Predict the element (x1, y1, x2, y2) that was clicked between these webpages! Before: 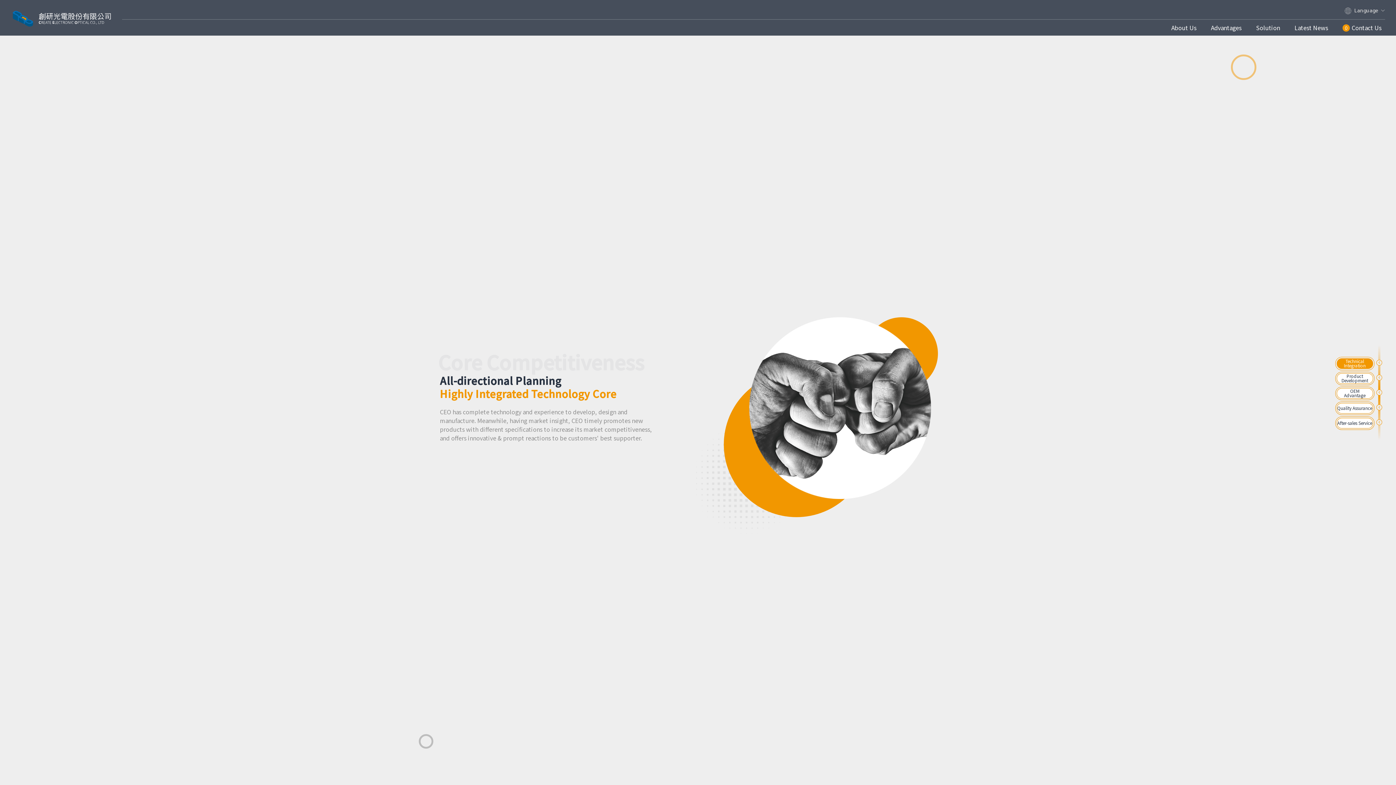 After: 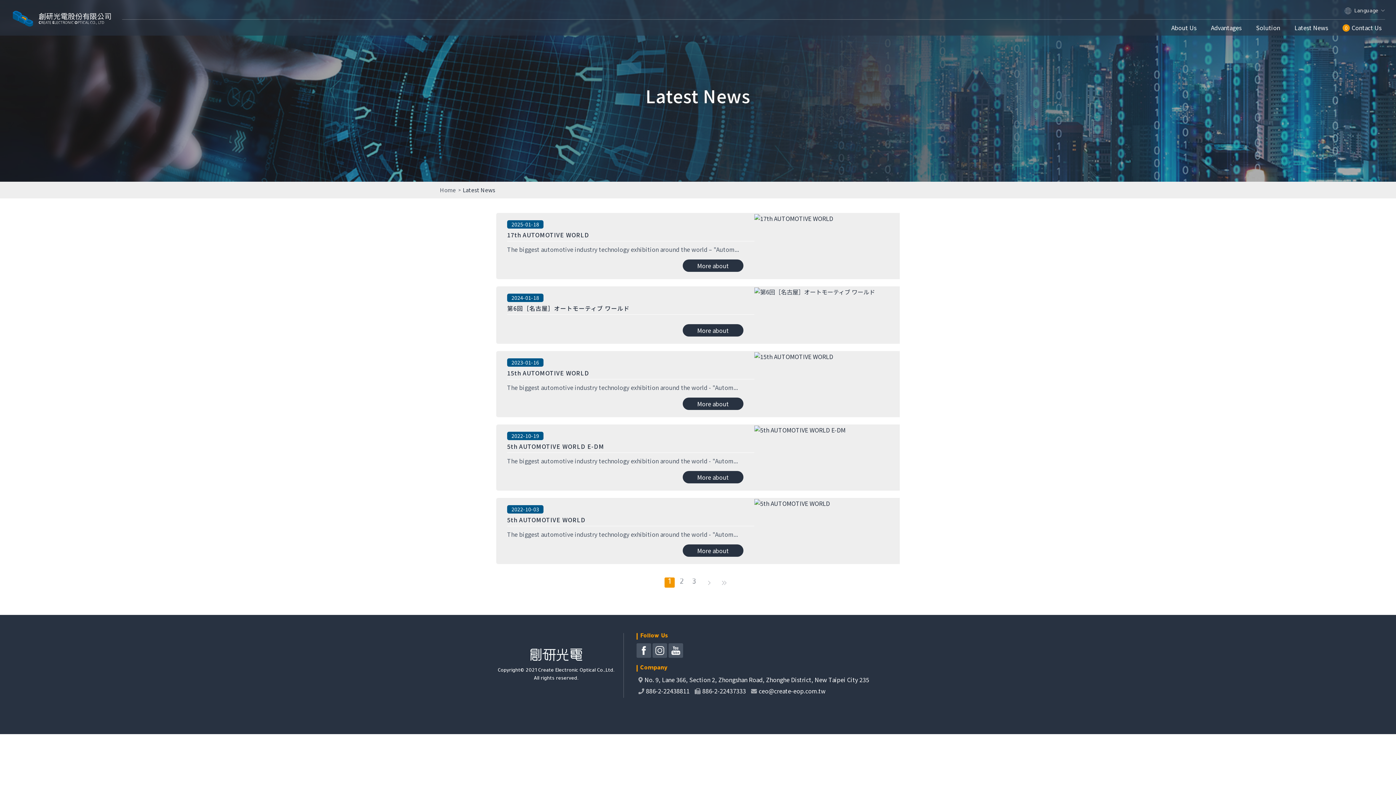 Action: bbox: (1287, 19, 1335, 35) label: Latest News